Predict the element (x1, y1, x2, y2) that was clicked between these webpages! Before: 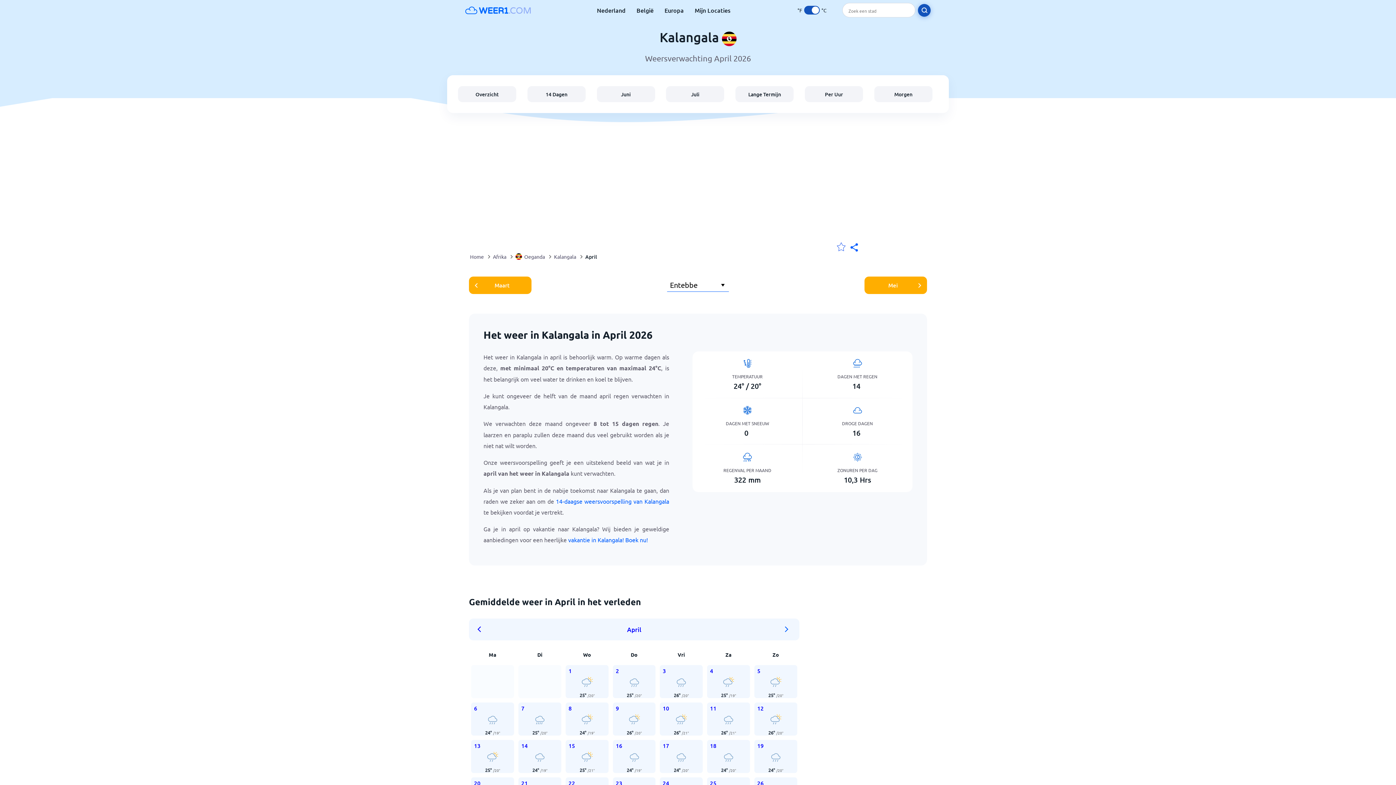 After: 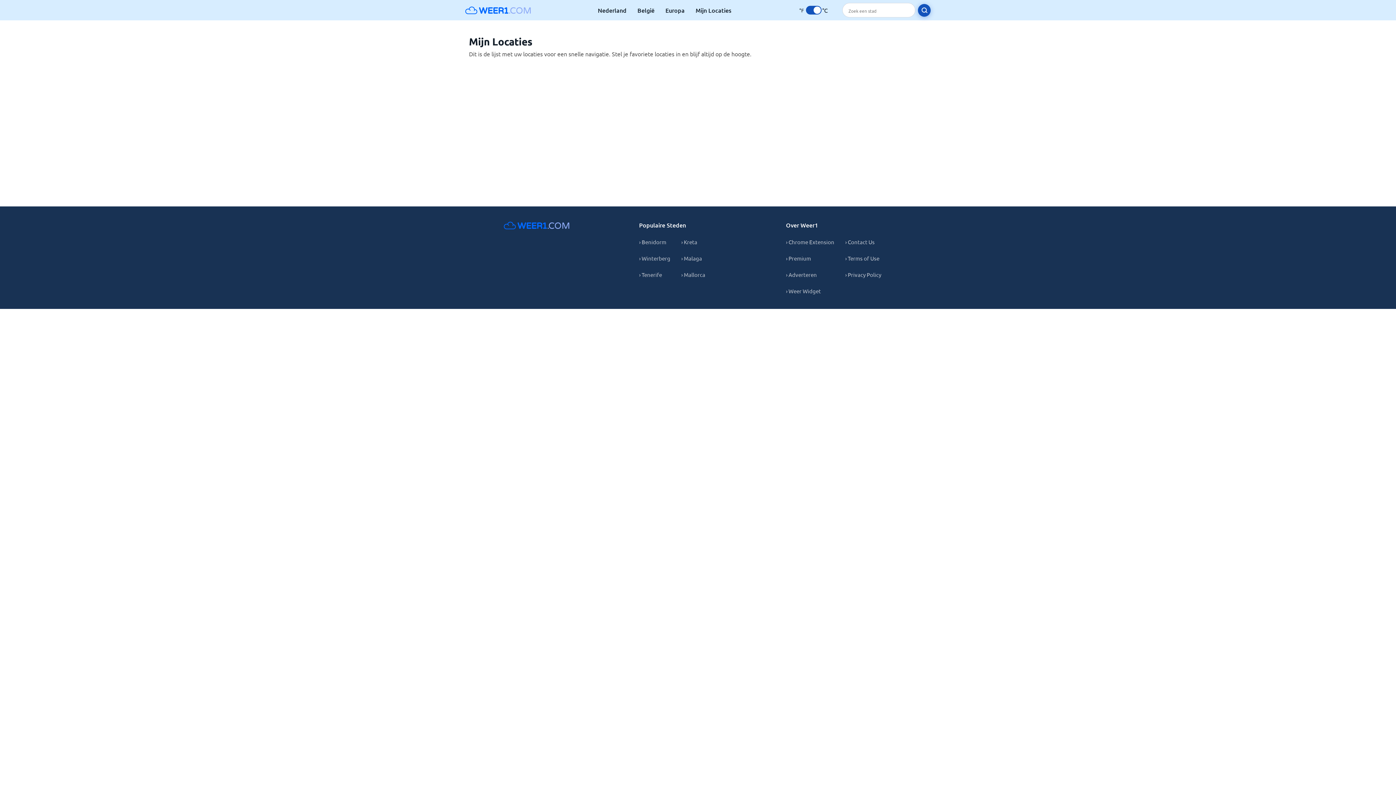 Action: bbox: (694, 6, 730, 14) label: Mijn Locaties